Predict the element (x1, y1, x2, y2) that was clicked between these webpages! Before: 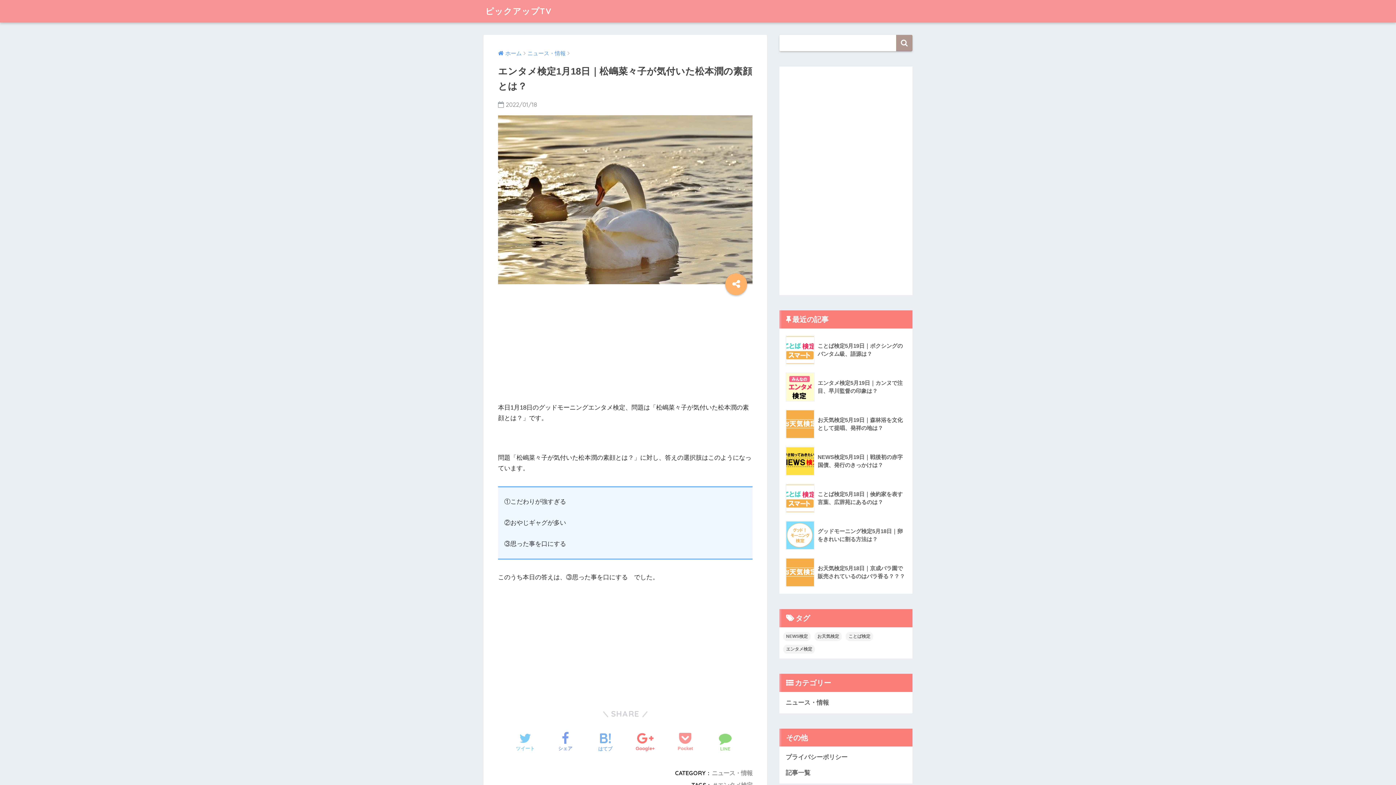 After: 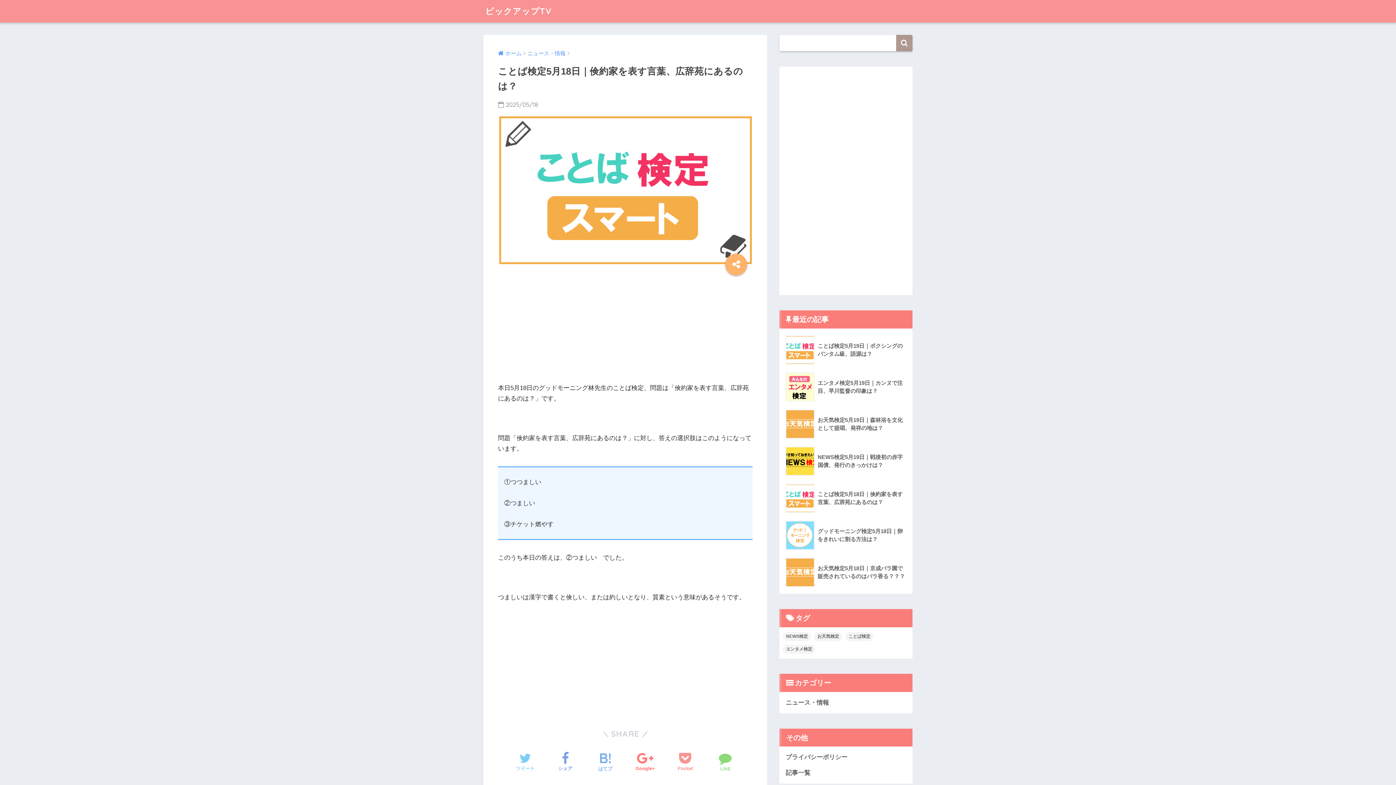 Action: label: 	ことば検定5月18日｜倹約家を表す言葉、広辞苑にあるのは？ bbox: (783, 480, 908, 517)